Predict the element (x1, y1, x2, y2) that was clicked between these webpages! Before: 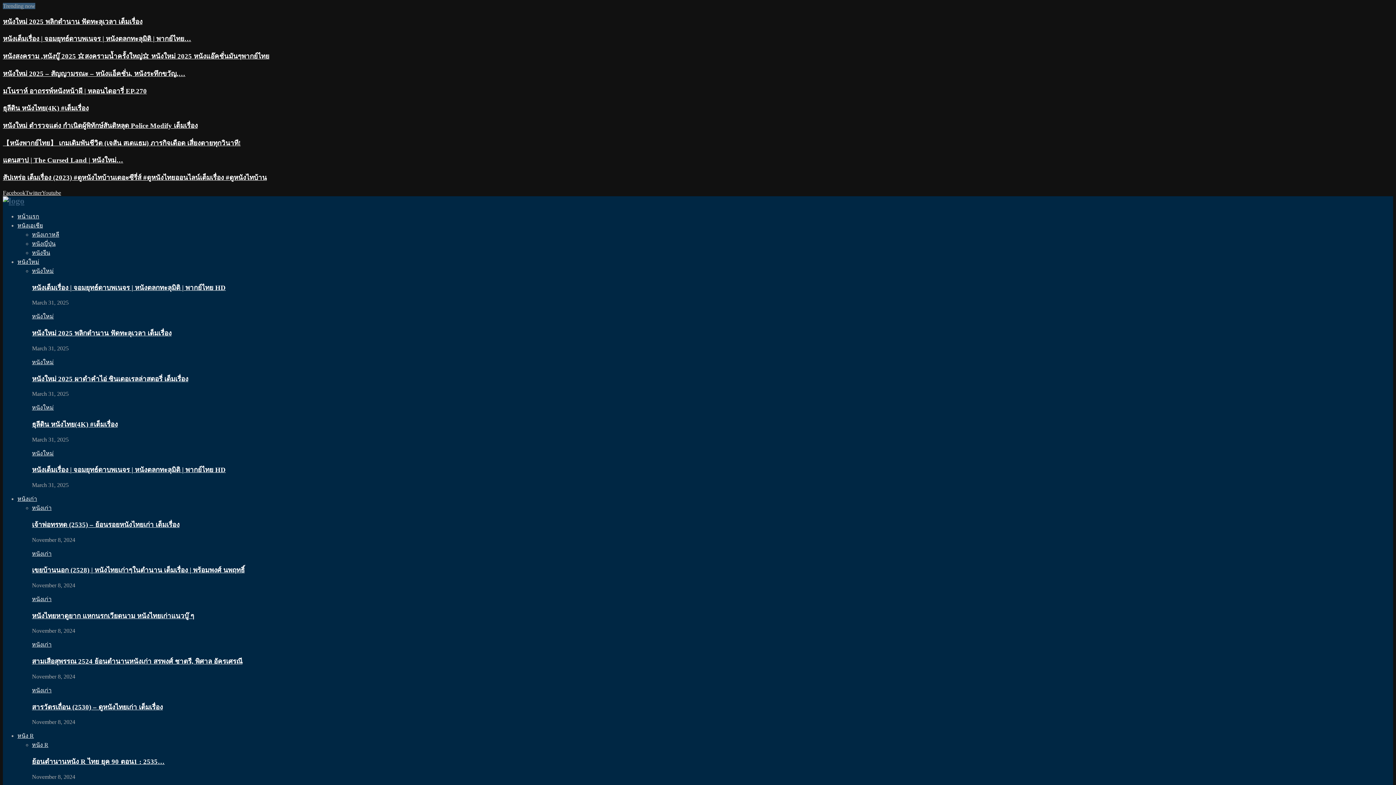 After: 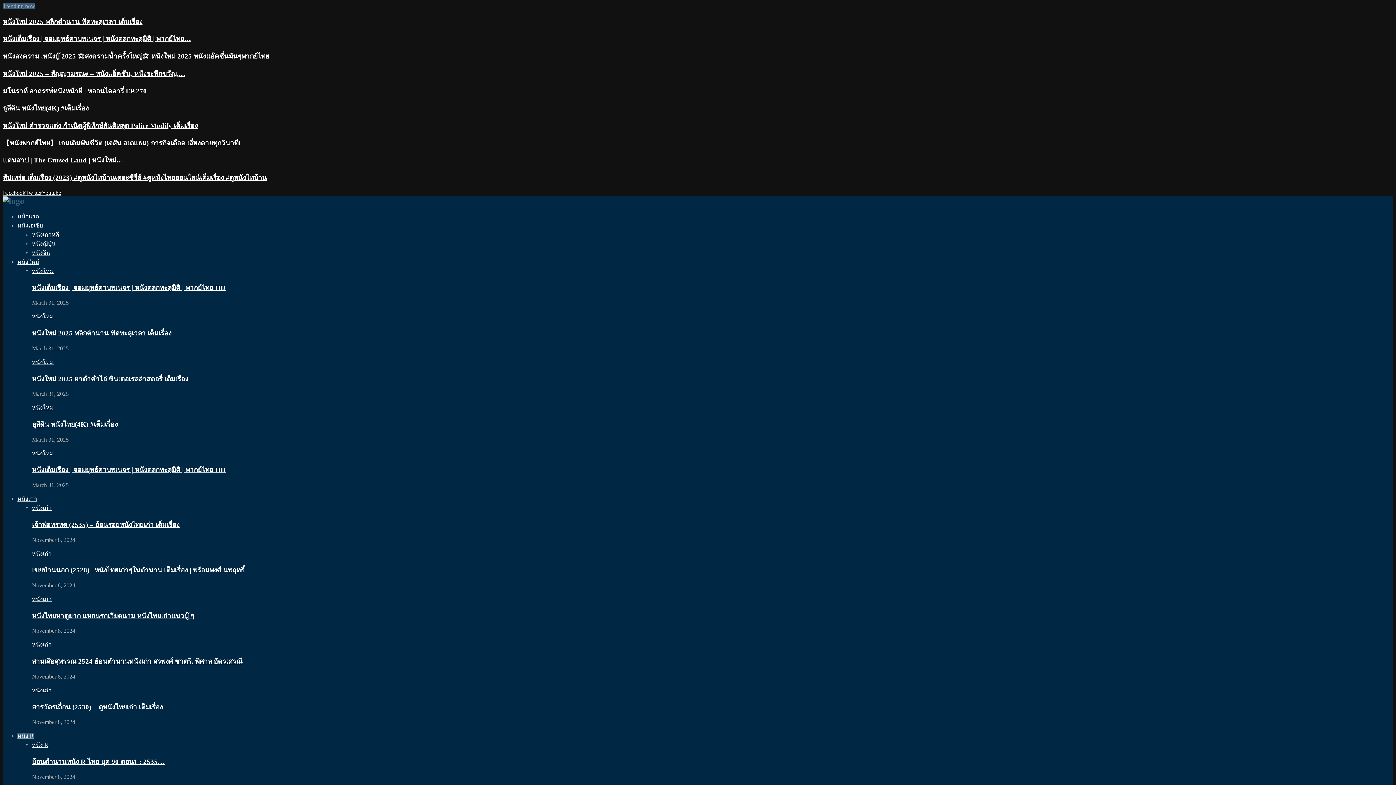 Action: label: หนัง R bbox: (17, 733, 33, 739)